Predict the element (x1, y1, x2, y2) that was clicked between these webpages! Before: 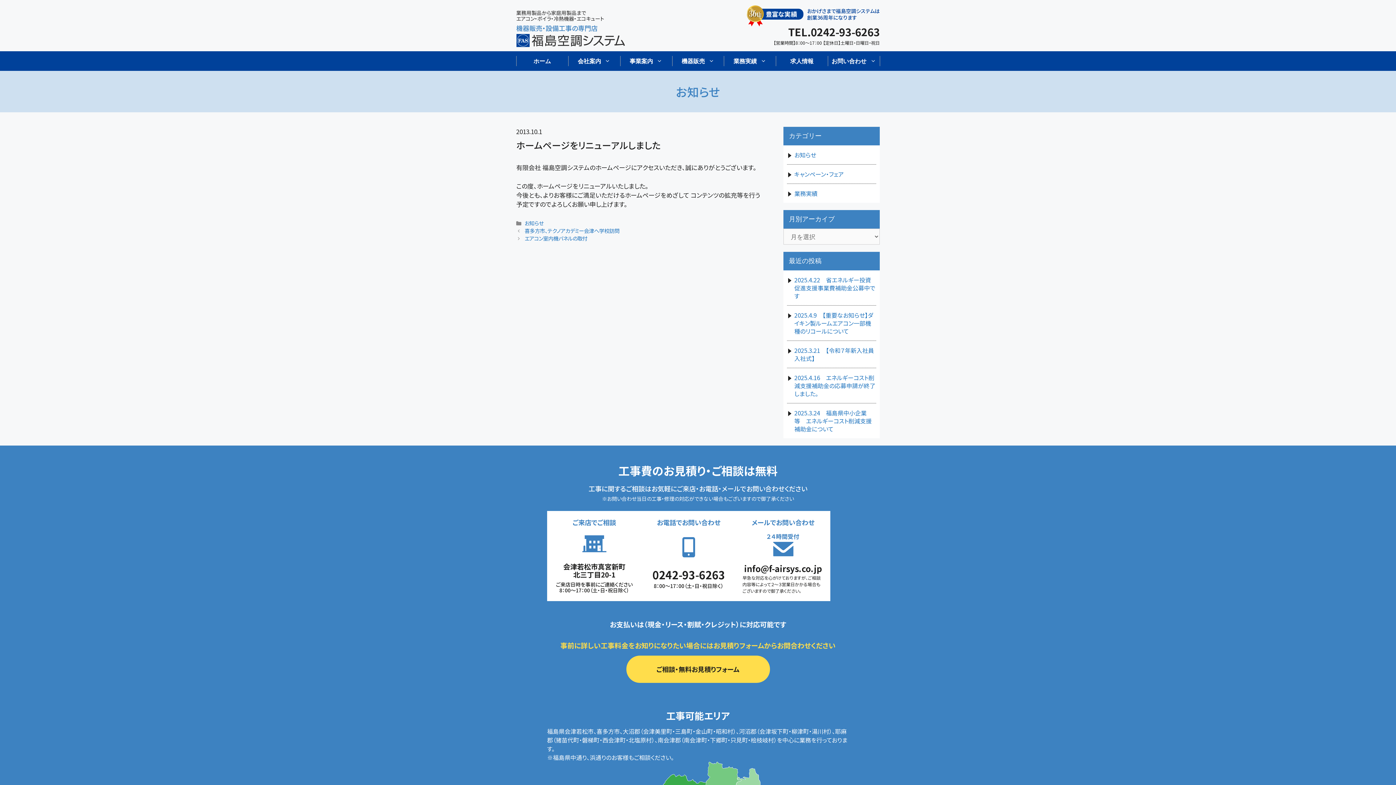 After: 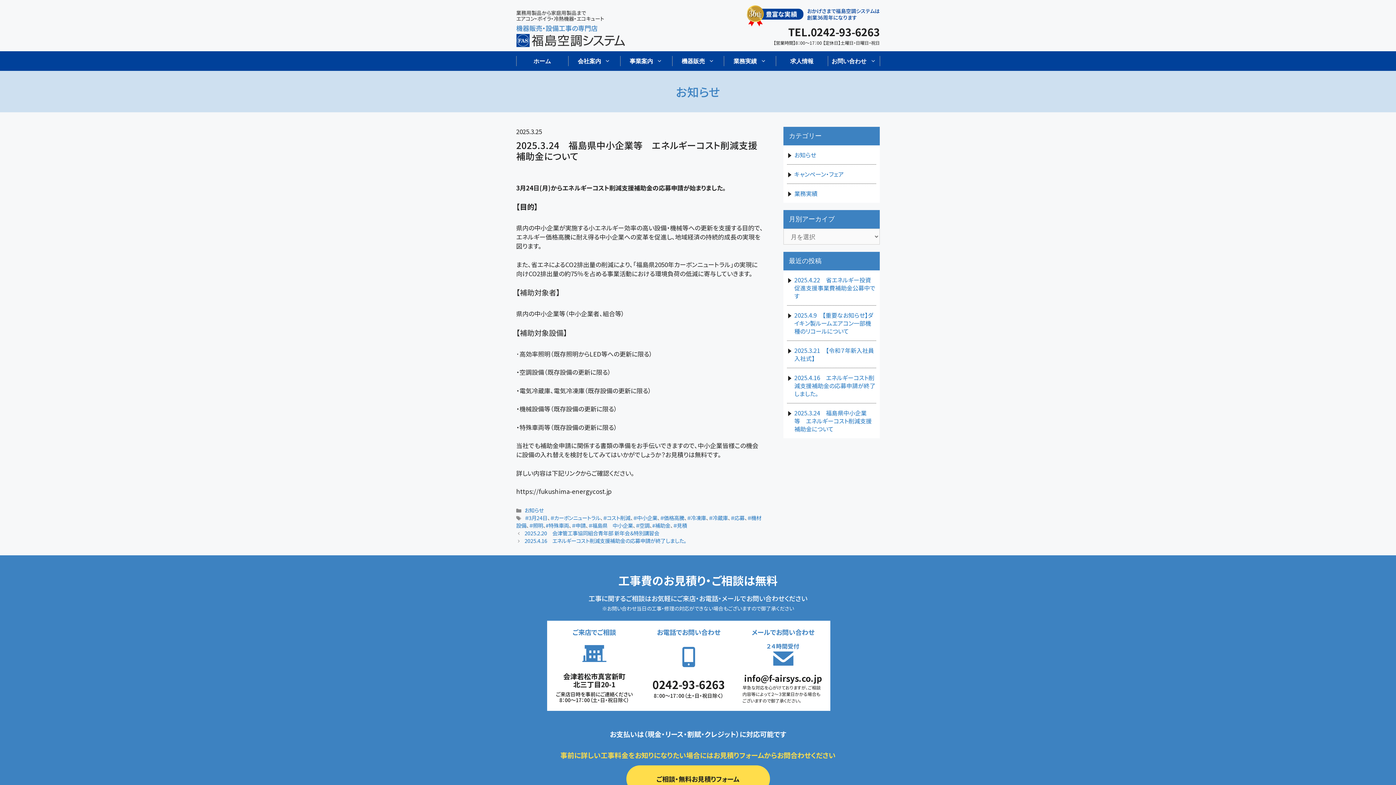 Action: label: 2025.3.24　福島県中小企業等　エネルギーコスト削減支援補助金について bbox: (787, 403, 876, 438)